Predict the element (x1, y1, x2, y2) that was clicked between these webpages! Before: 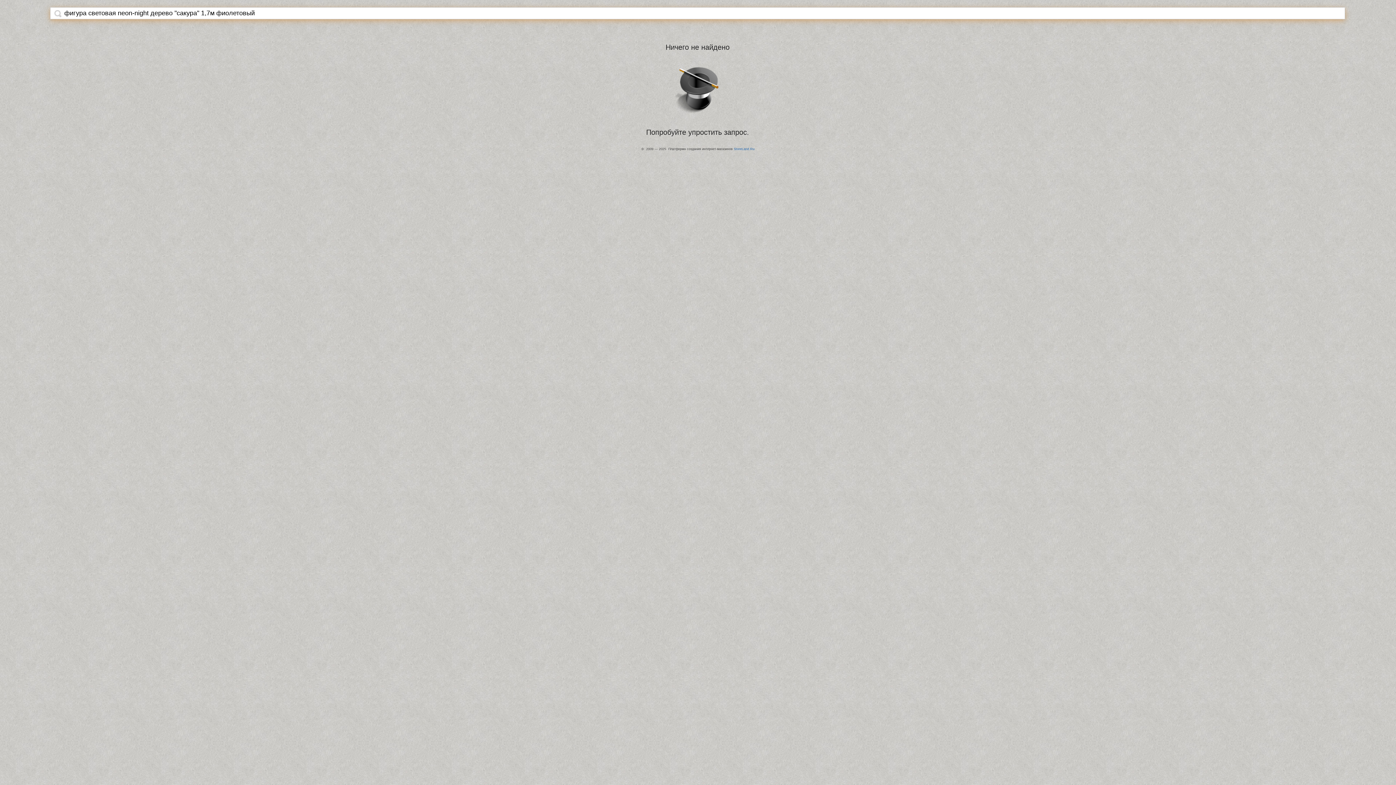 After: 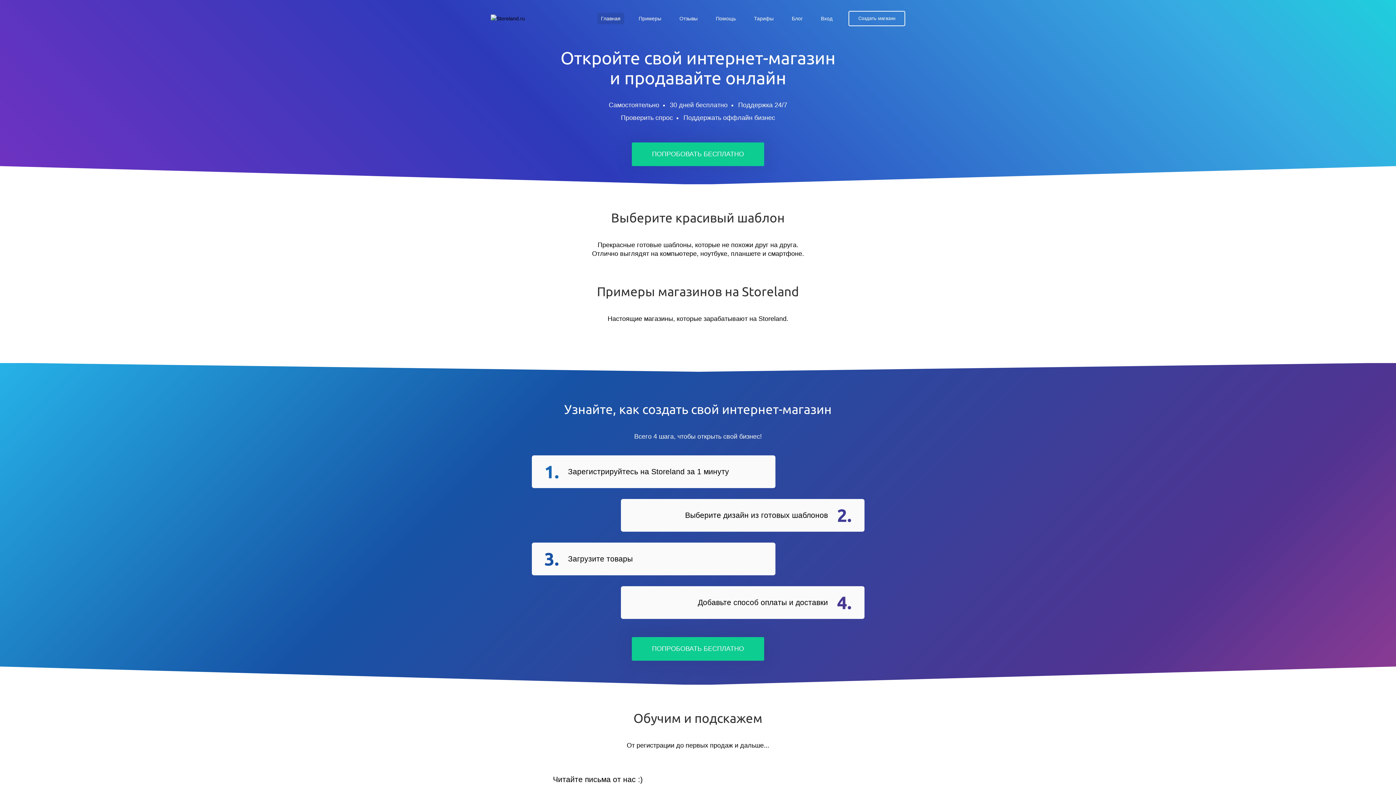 Action: label: StoreLand.Ru bbox: (734, 147, 754, 150)